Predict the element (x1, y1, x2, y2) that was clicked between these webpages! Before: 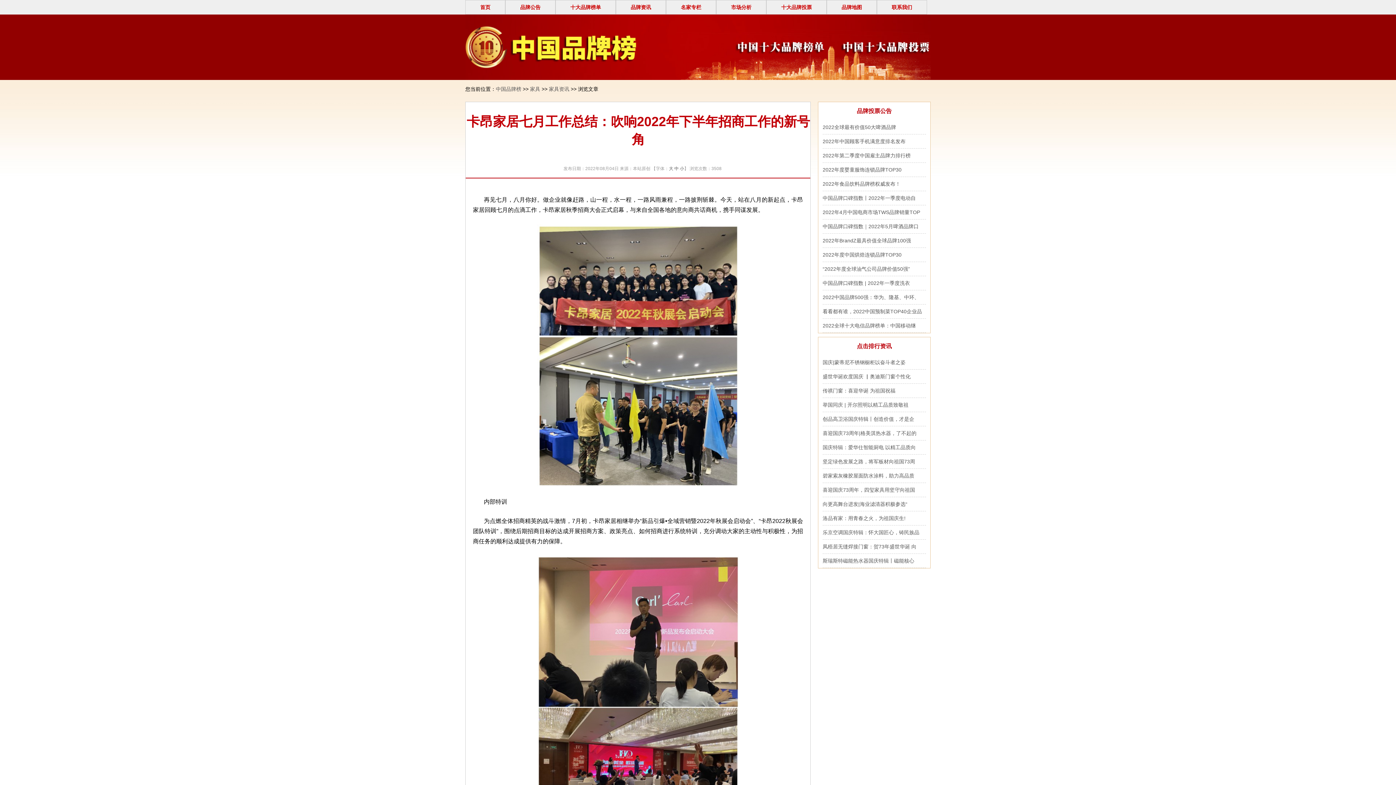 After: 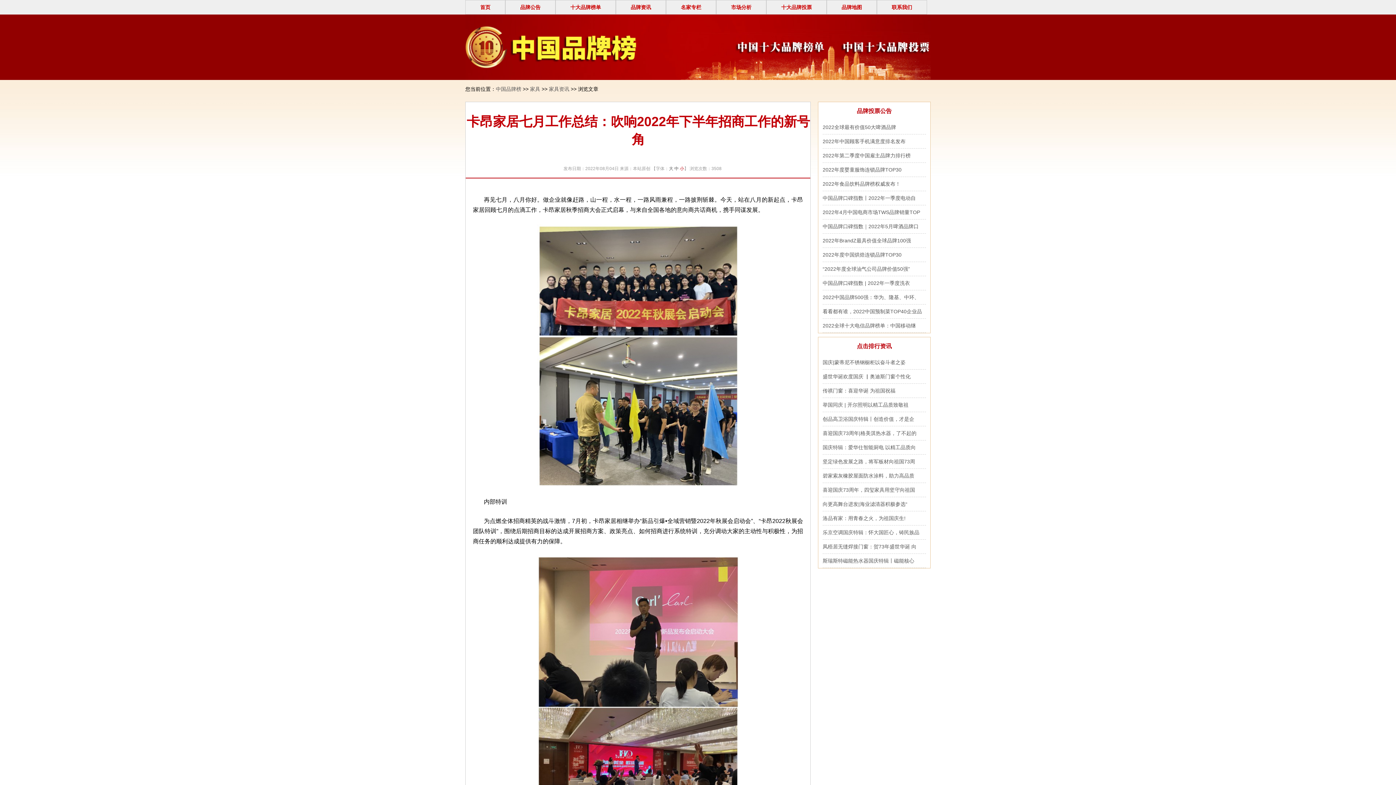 Action: bbox: (680, 166, 684, 171) label: 小